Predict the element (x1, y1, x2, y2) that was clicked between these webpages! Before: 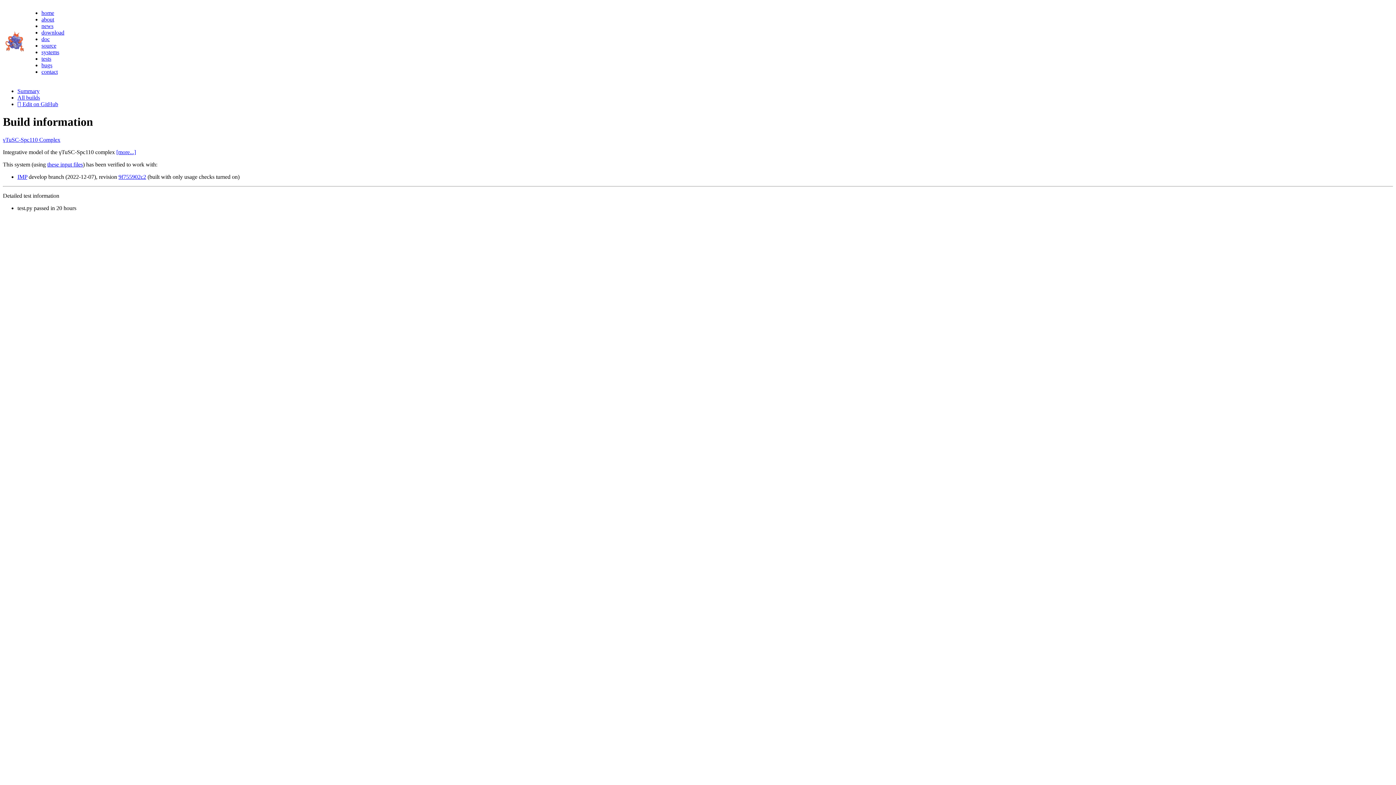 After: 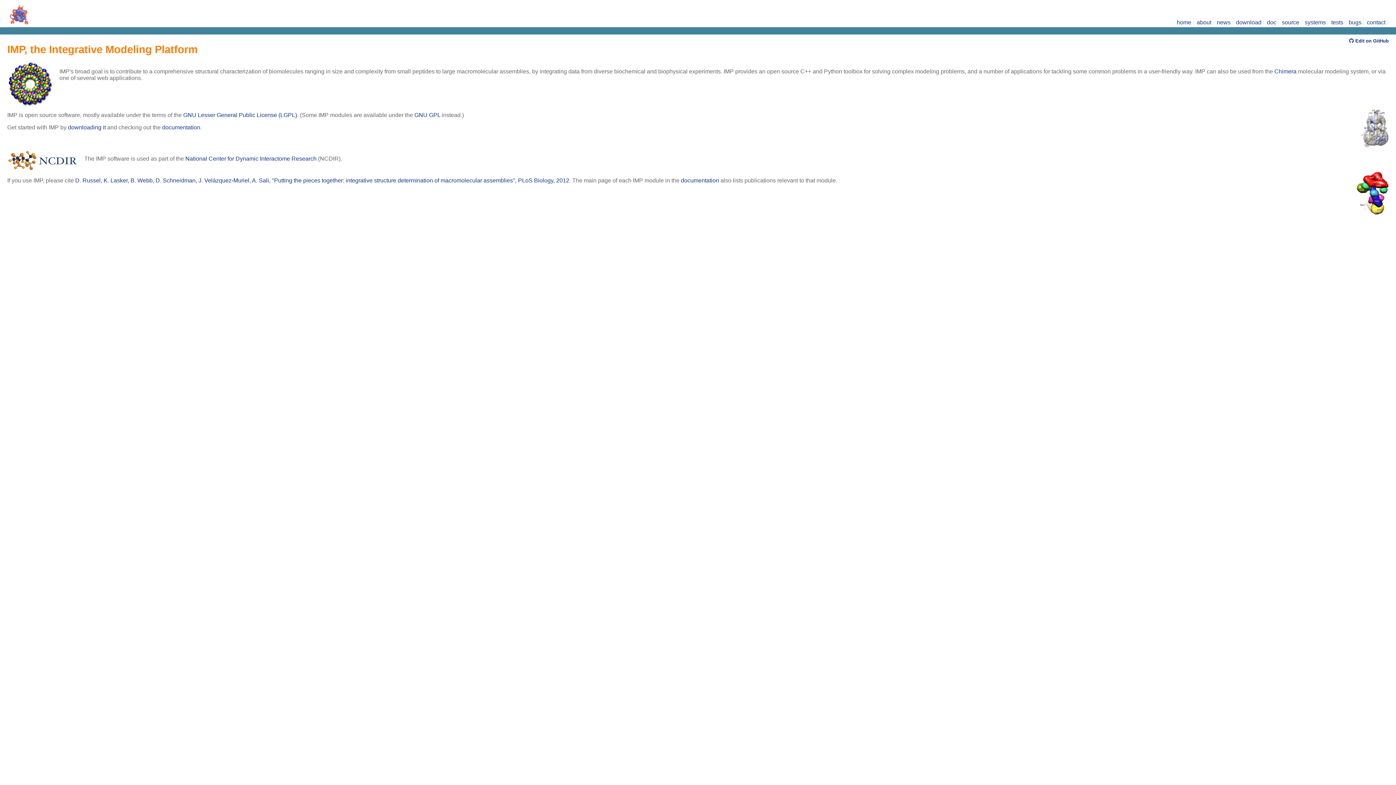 Action: bbox: (4, 47, 25, 53)